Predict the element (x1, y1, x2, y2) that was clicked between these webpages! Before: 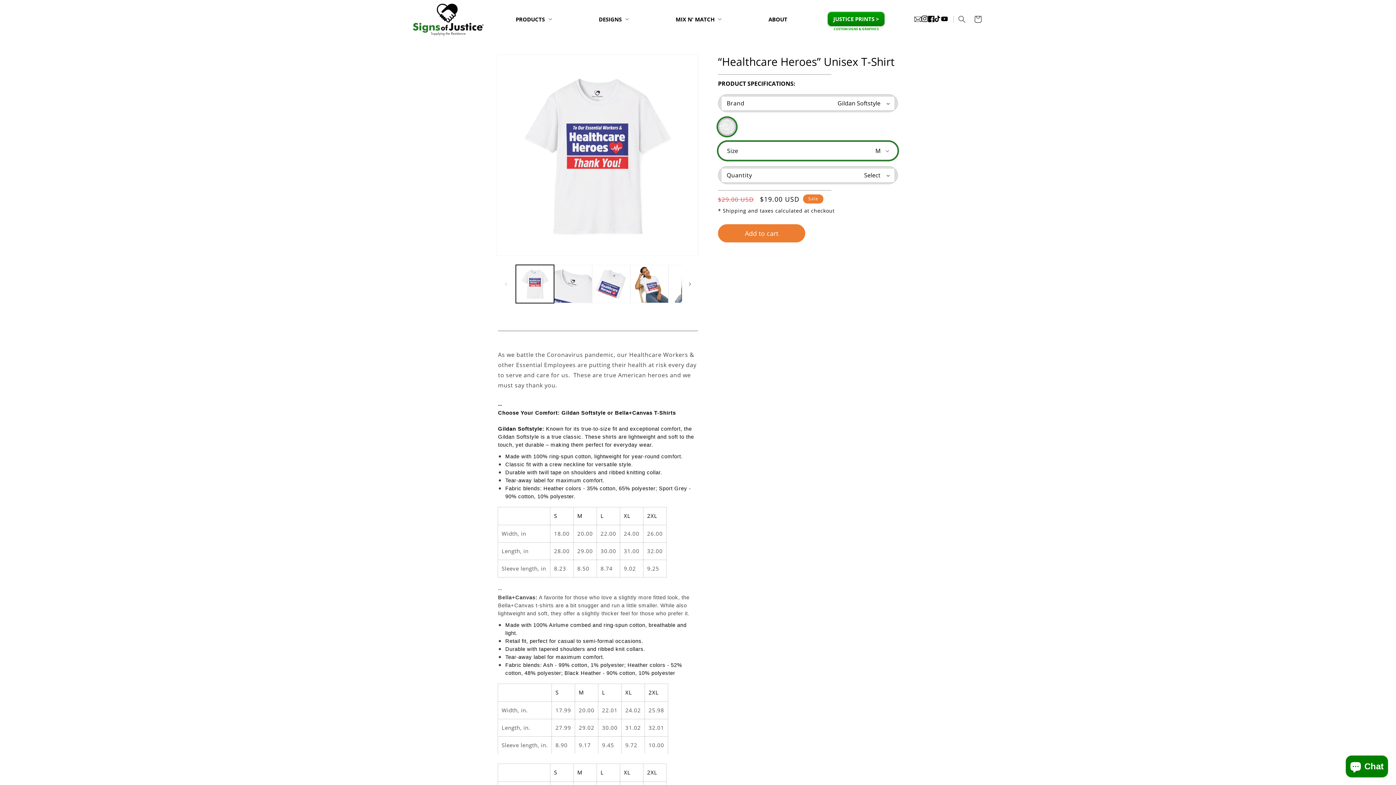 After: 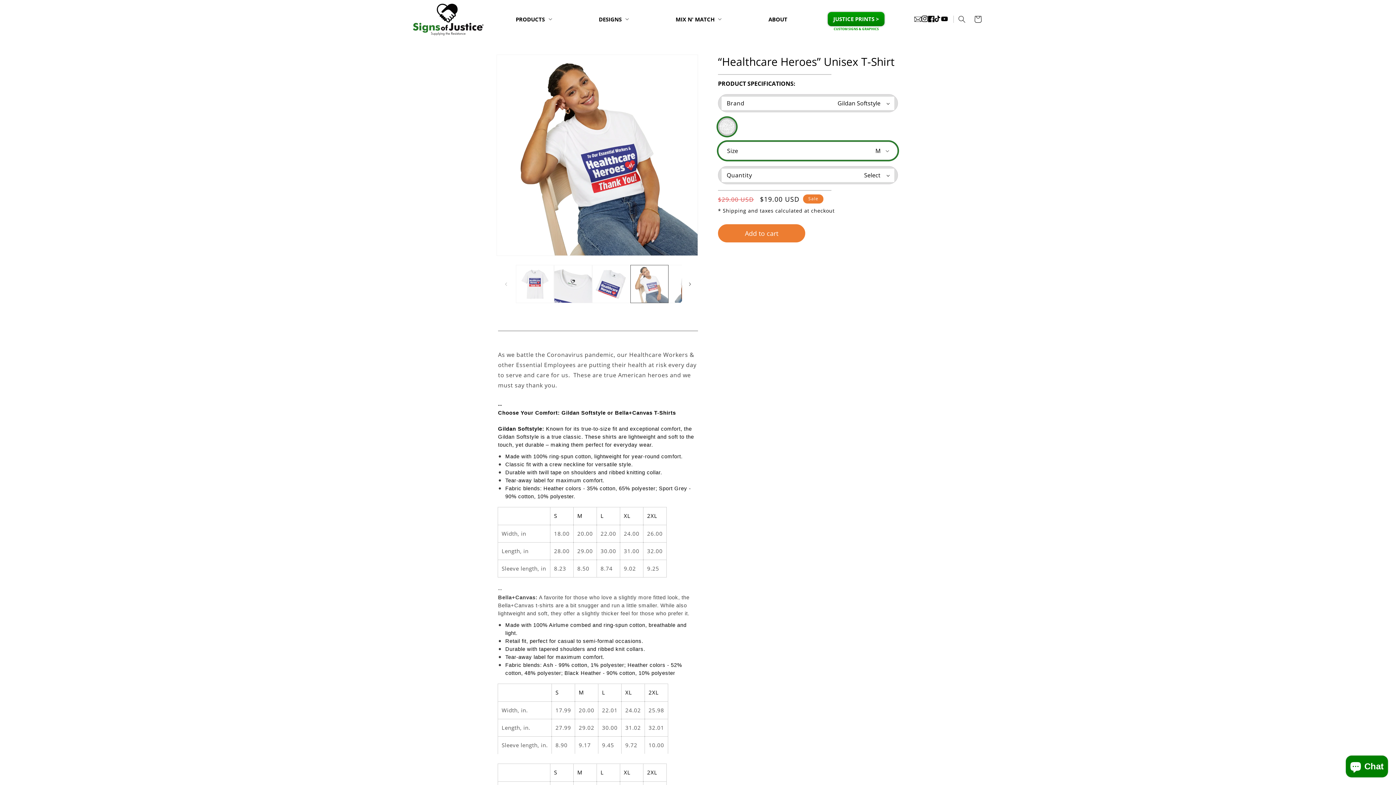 Action: label: Load image 4 in gallery view bbox: (630, 265, 668, 303)